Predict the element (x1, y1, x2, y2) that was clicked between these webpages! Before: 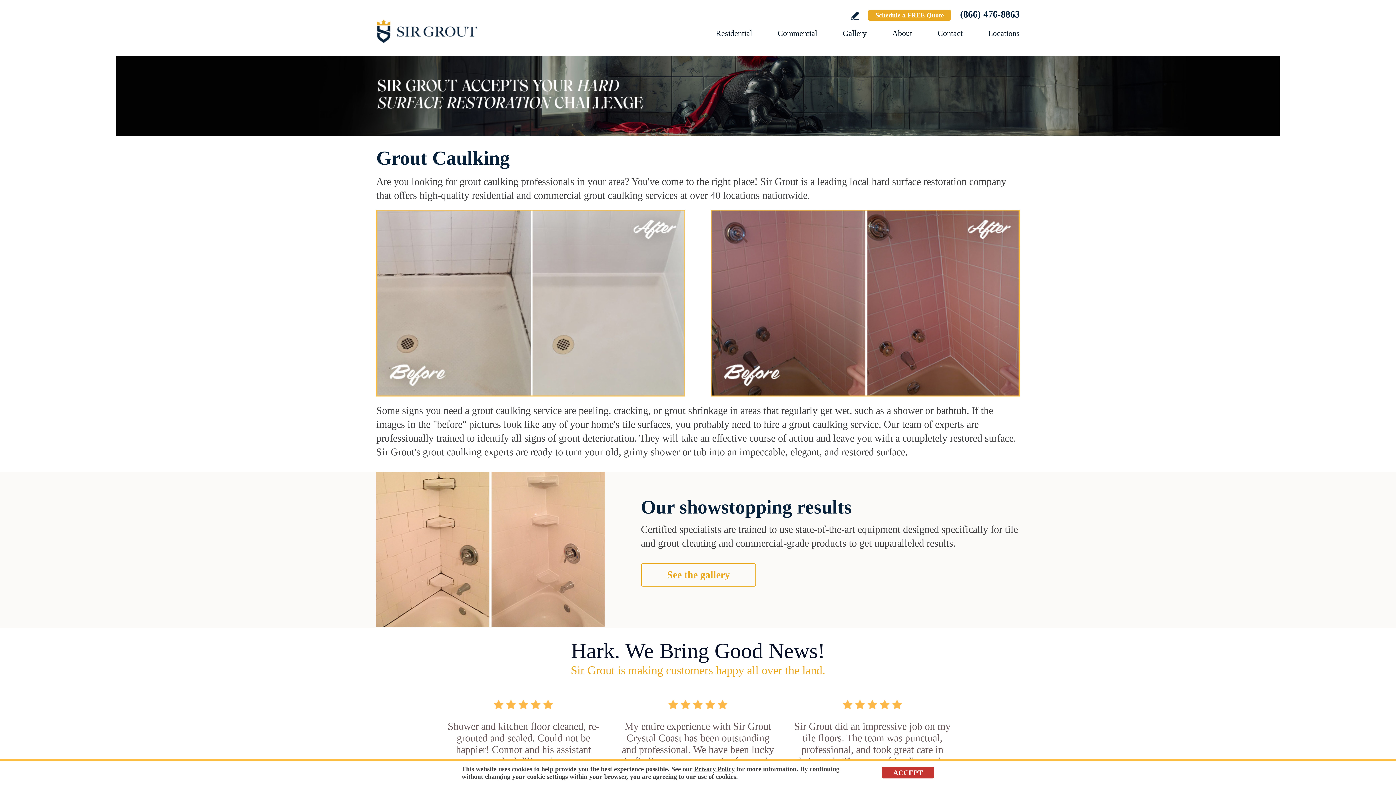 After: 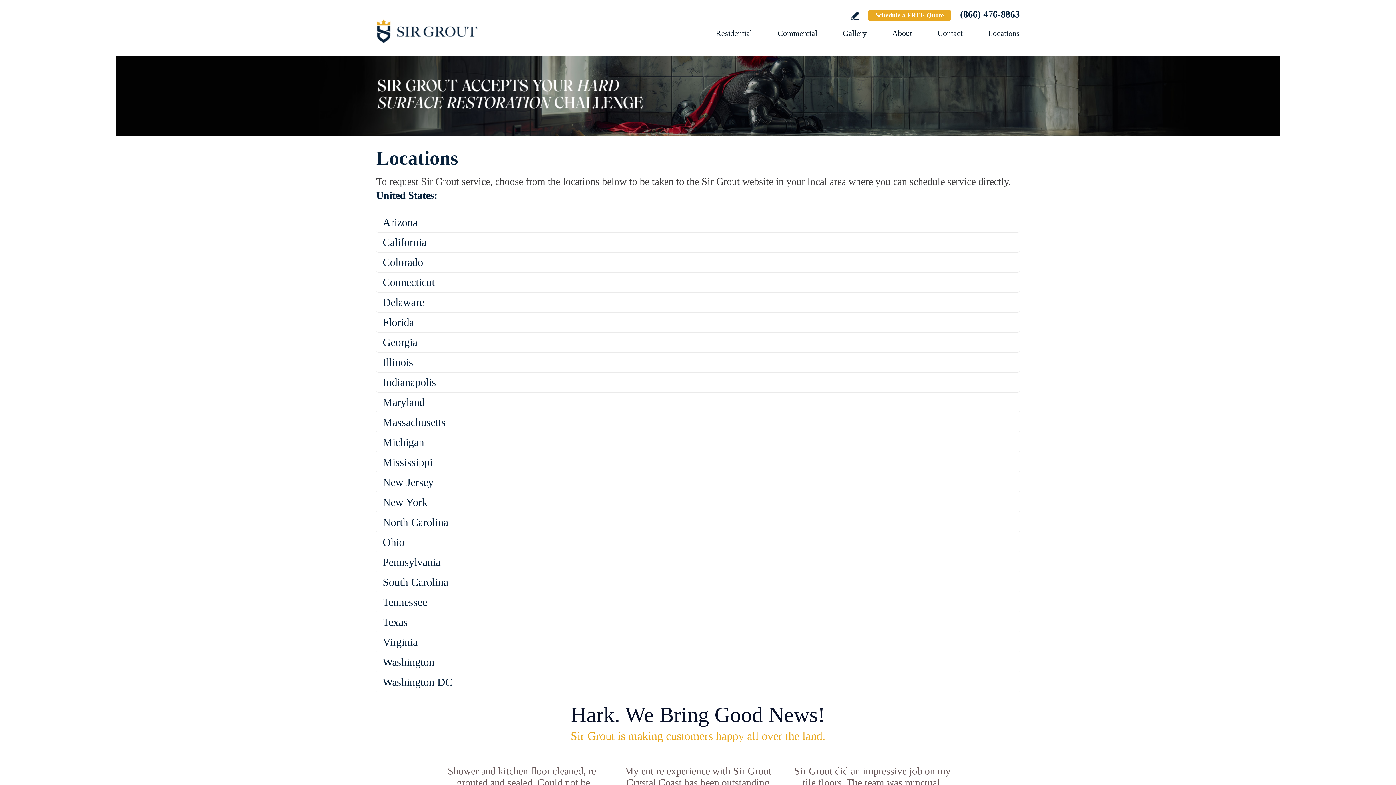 Action: bbox: (988, 28, 1020, 37) label: Go to Locations